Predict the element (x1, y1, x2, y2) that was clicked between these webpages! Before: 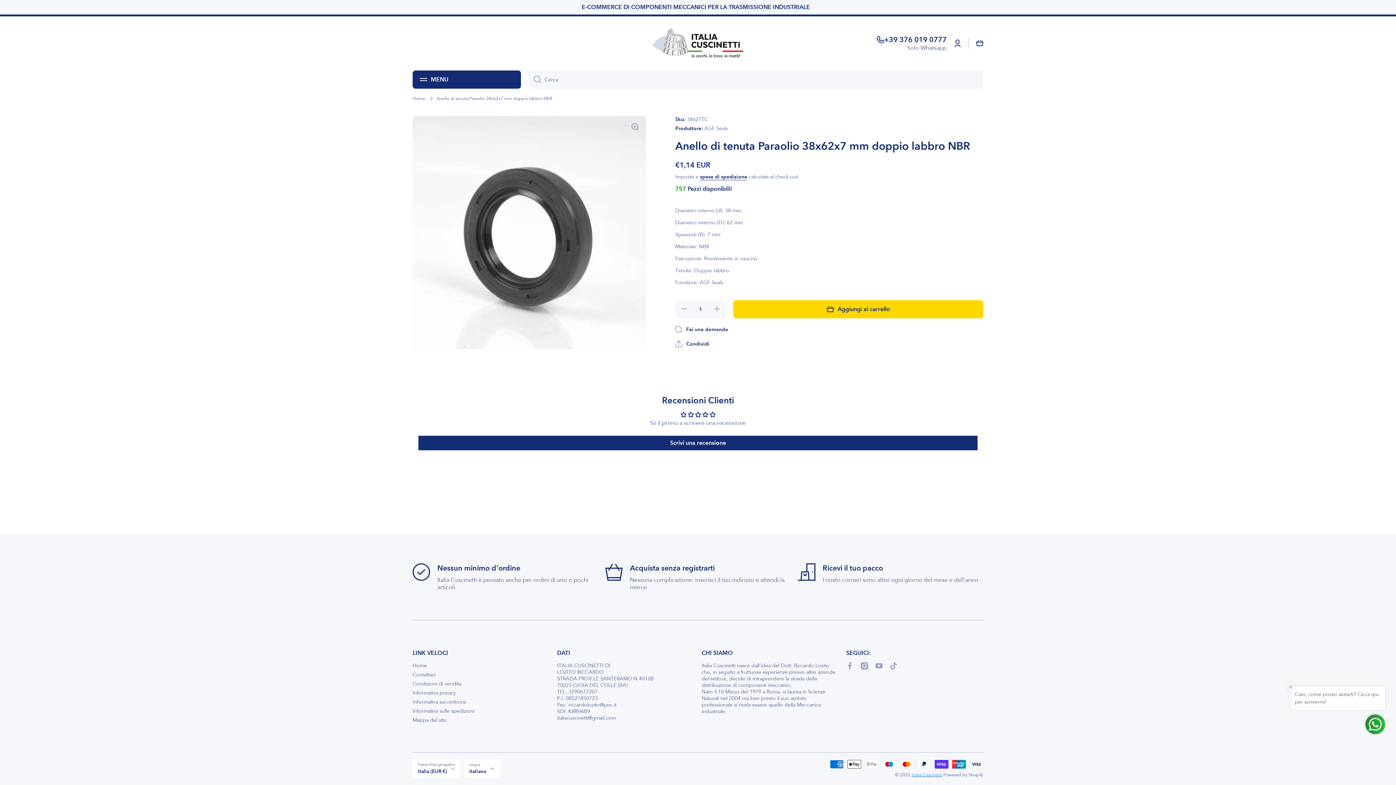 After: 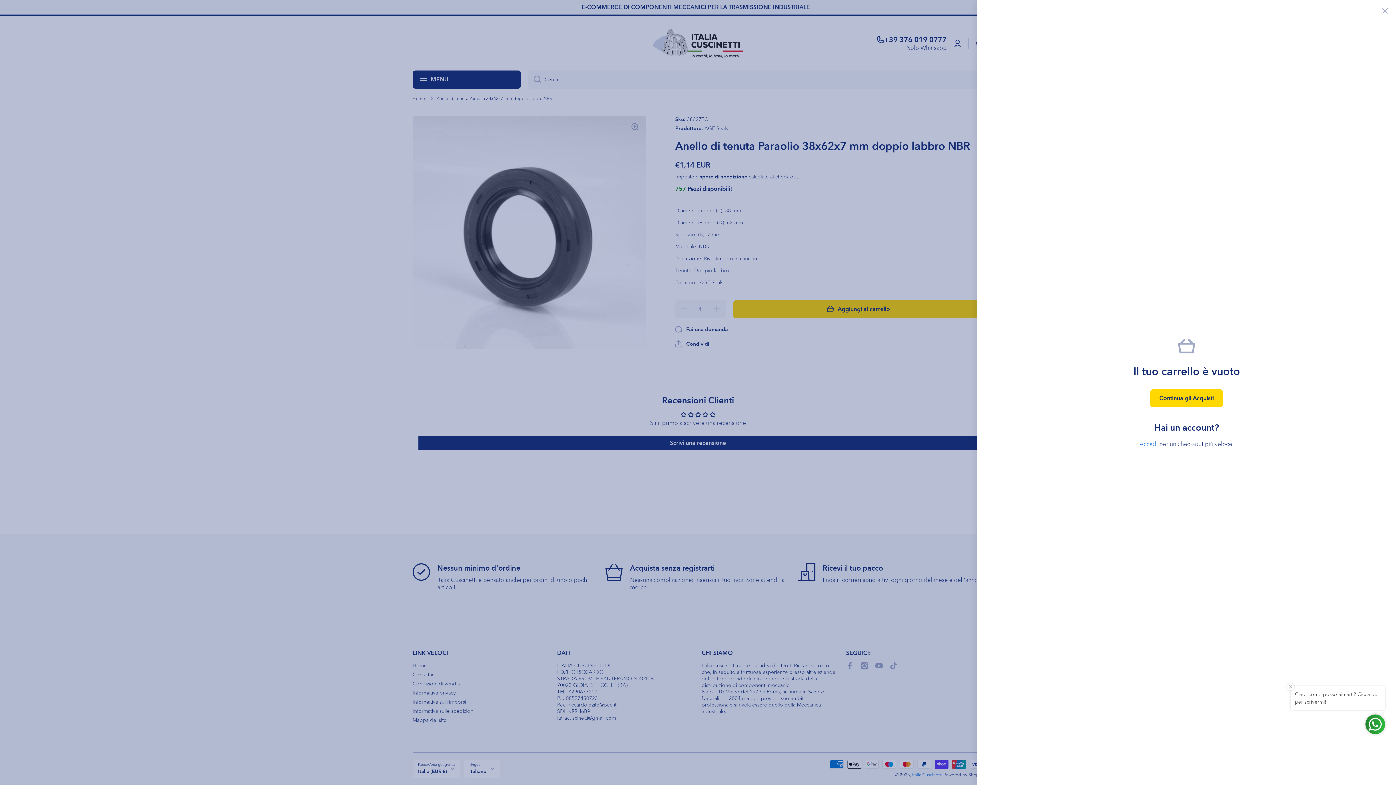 Action: bbox: (976, 39, 983, 47) label: Carrello